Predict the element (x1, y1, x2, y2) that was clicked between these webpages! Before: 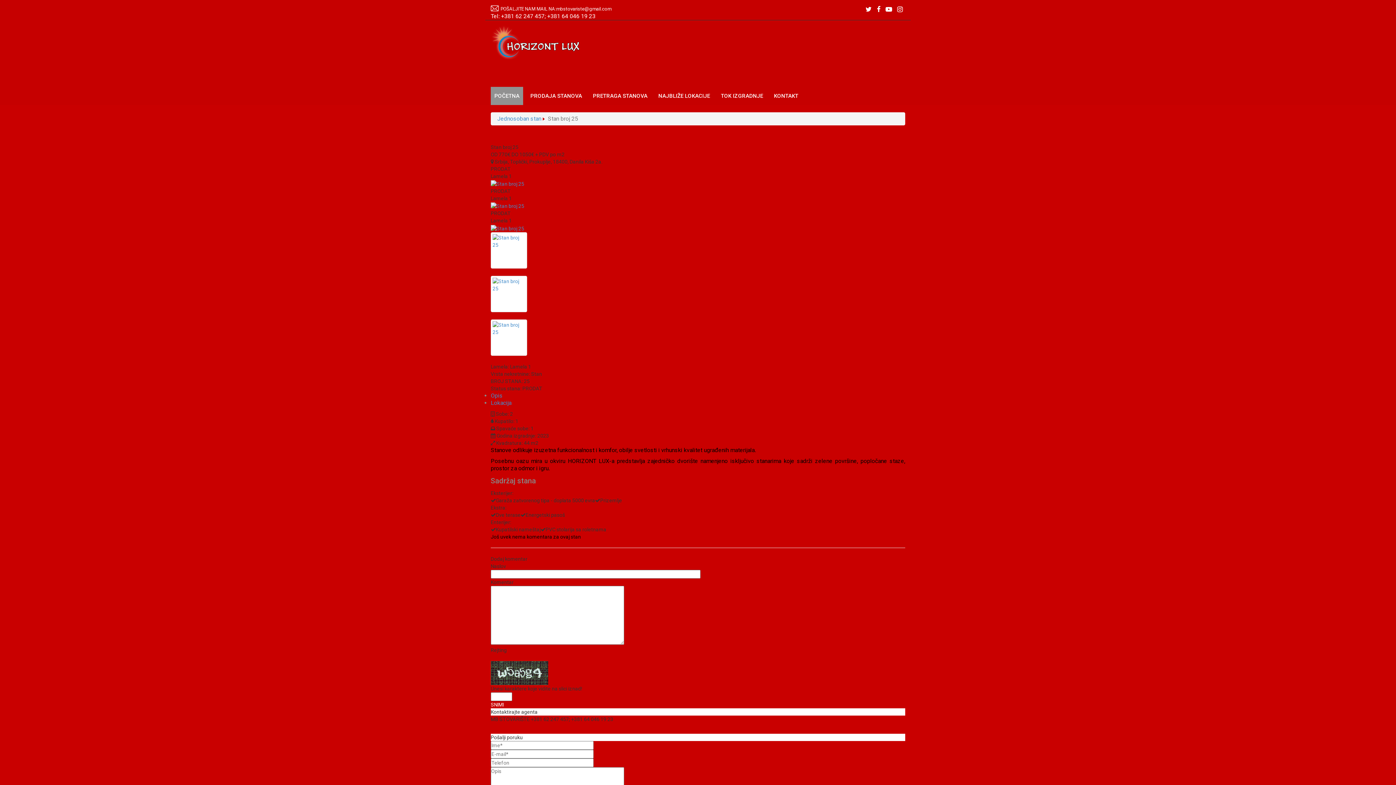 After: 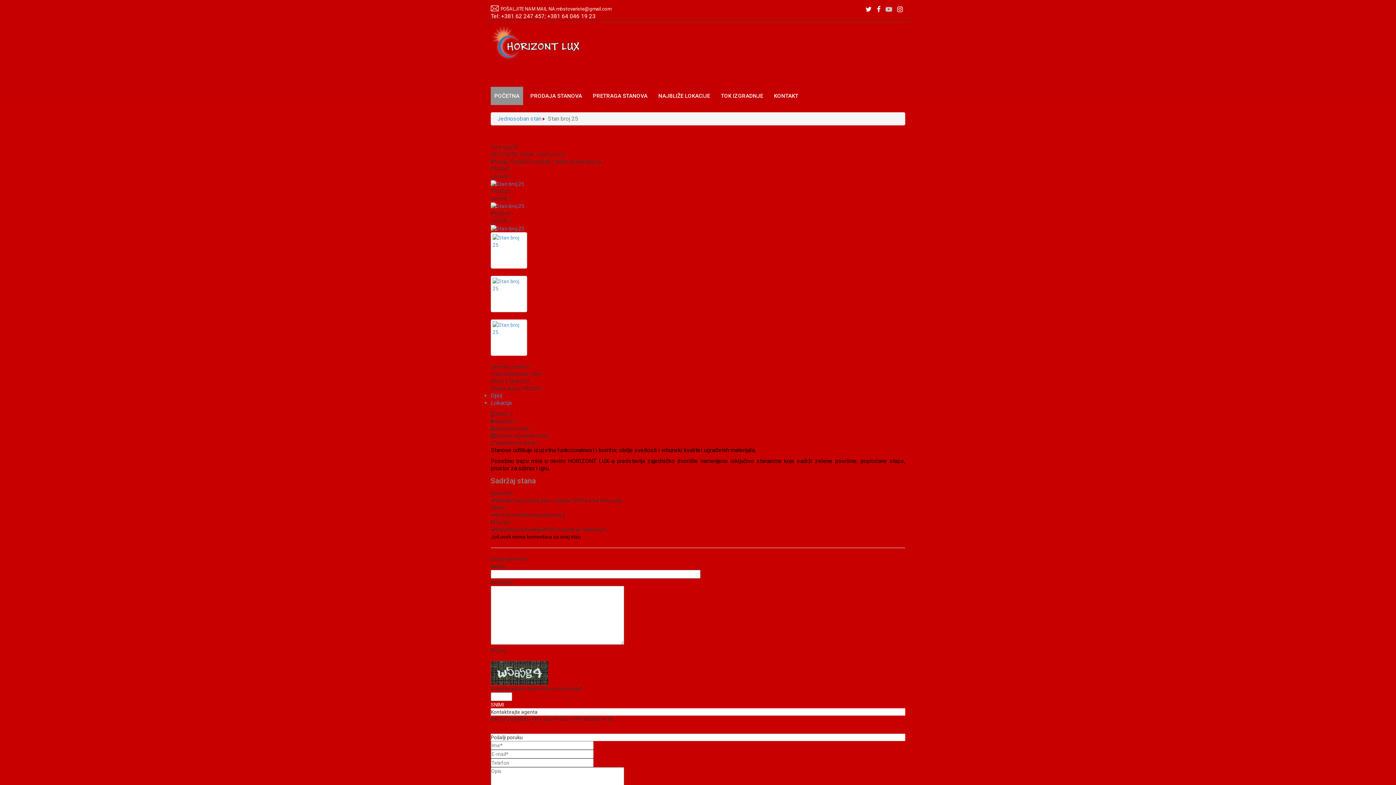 Action: bbox: (883, 3, 894, 15)